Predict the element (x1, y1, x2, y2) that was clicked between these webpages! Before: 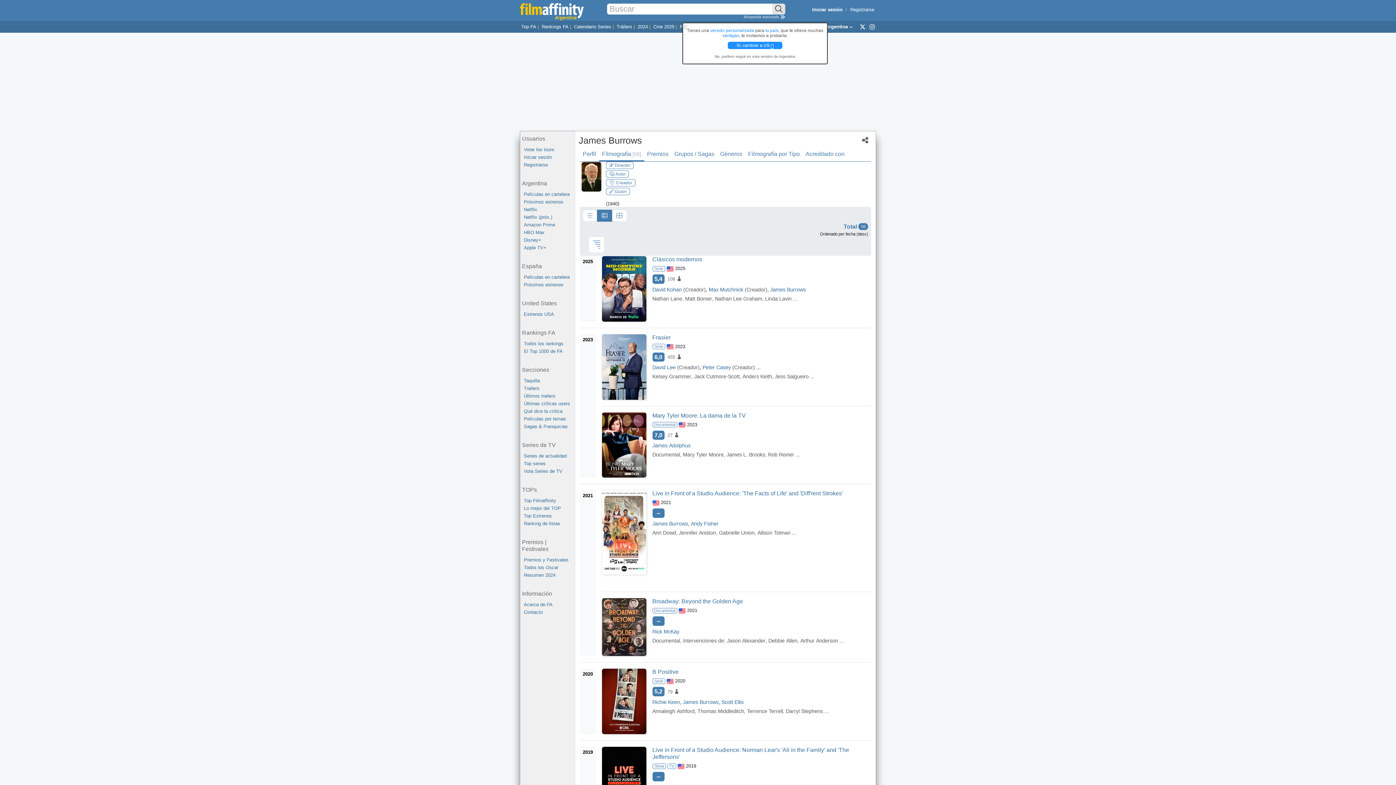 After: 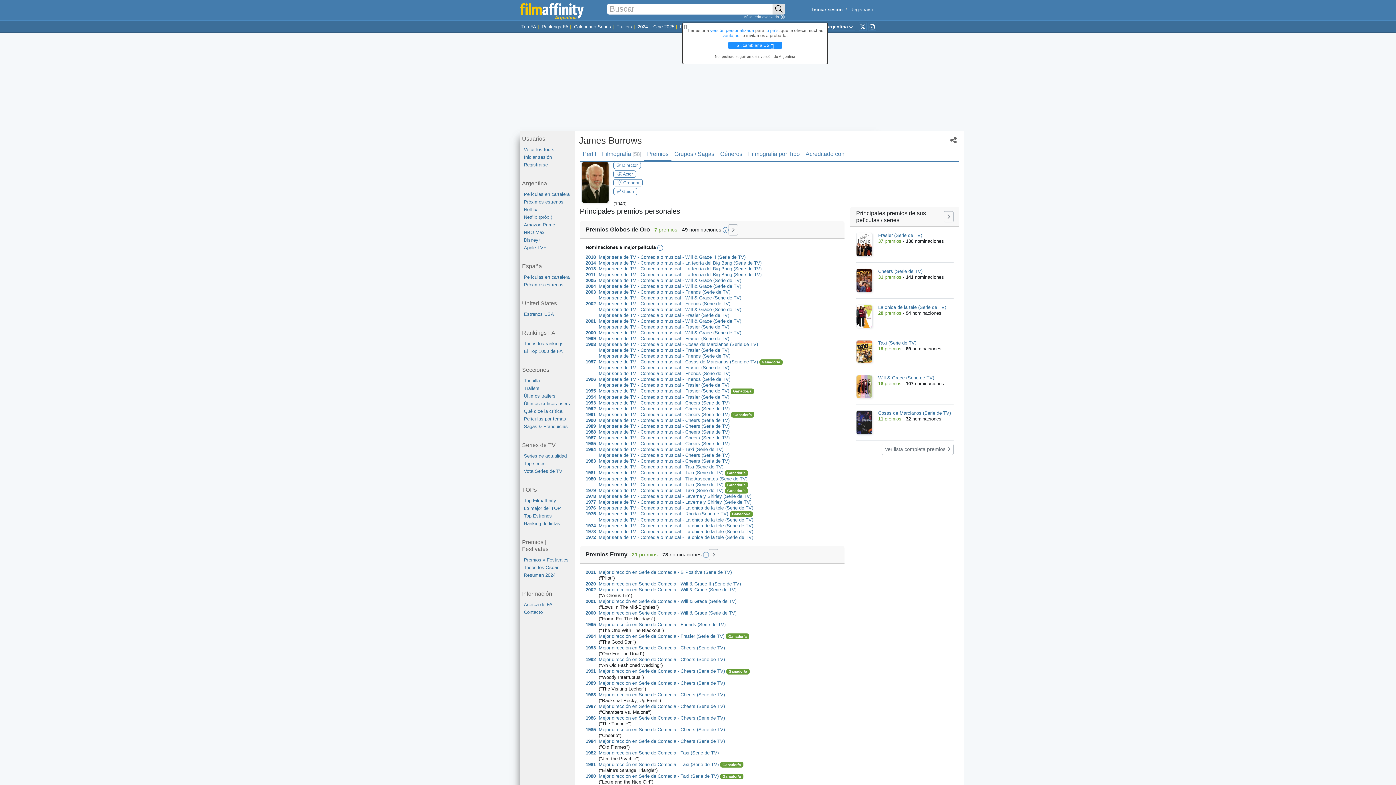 Action: label: Premios bbox: (644, 147, 671, 161)